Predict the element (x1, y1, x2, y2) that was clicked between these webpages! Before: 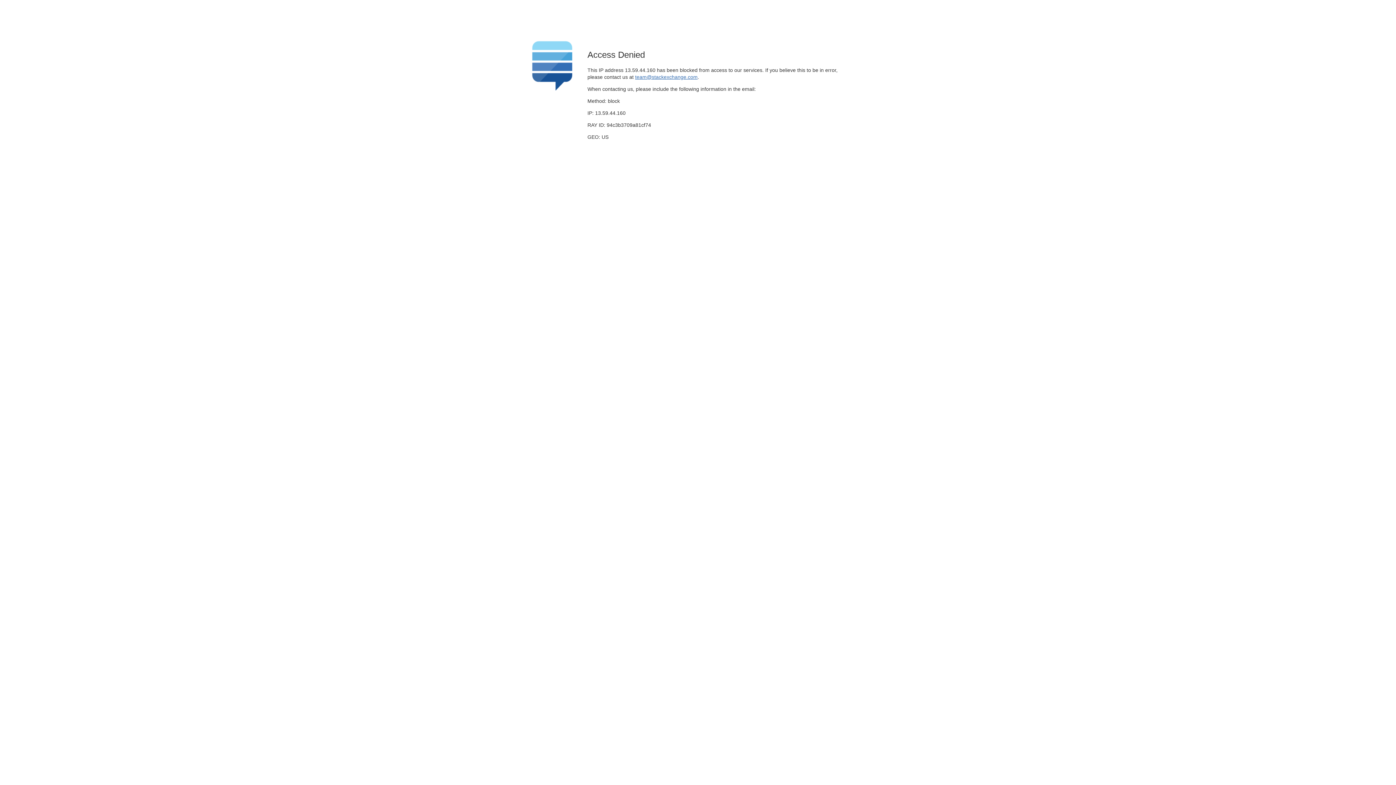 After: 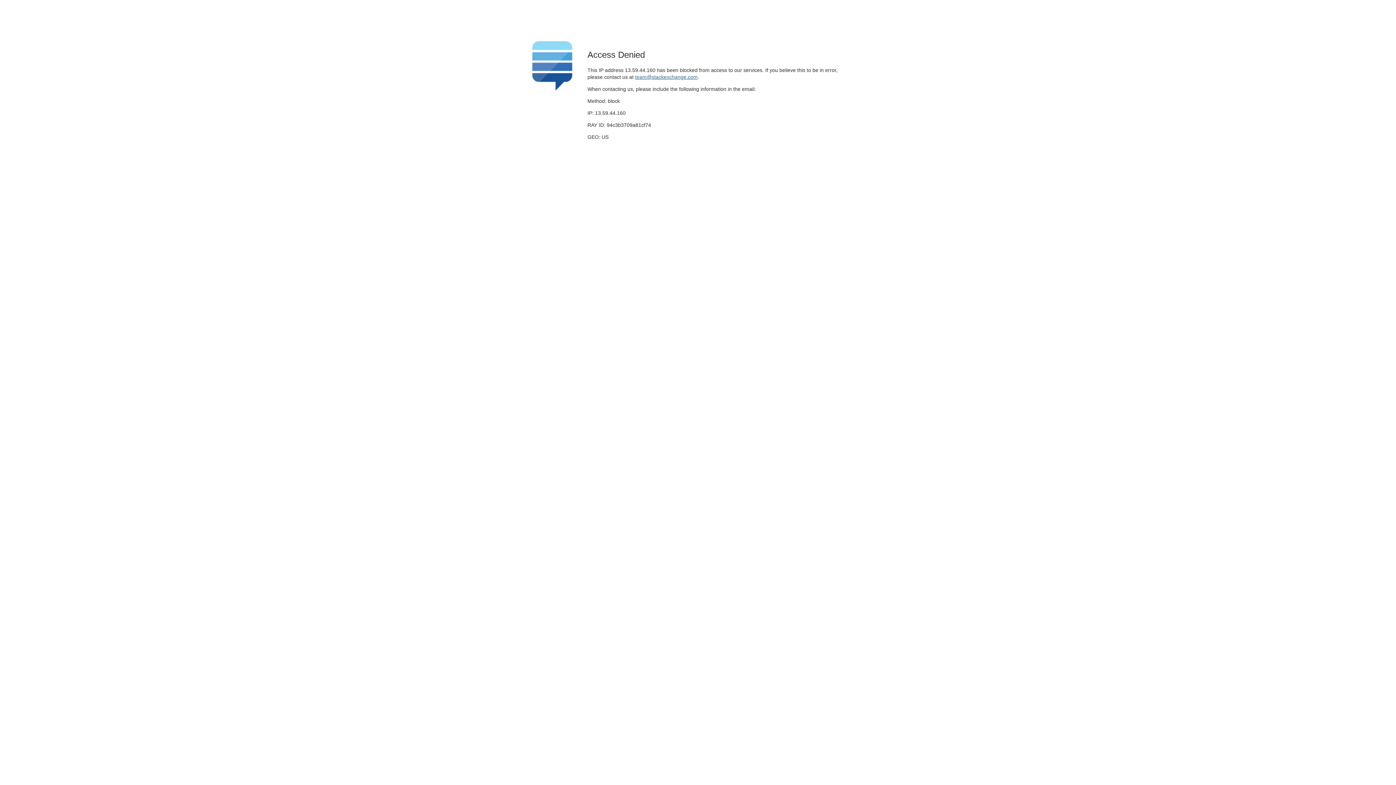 Action: label: team@stackexchange.com bbox: (635, 74, 697, 79)